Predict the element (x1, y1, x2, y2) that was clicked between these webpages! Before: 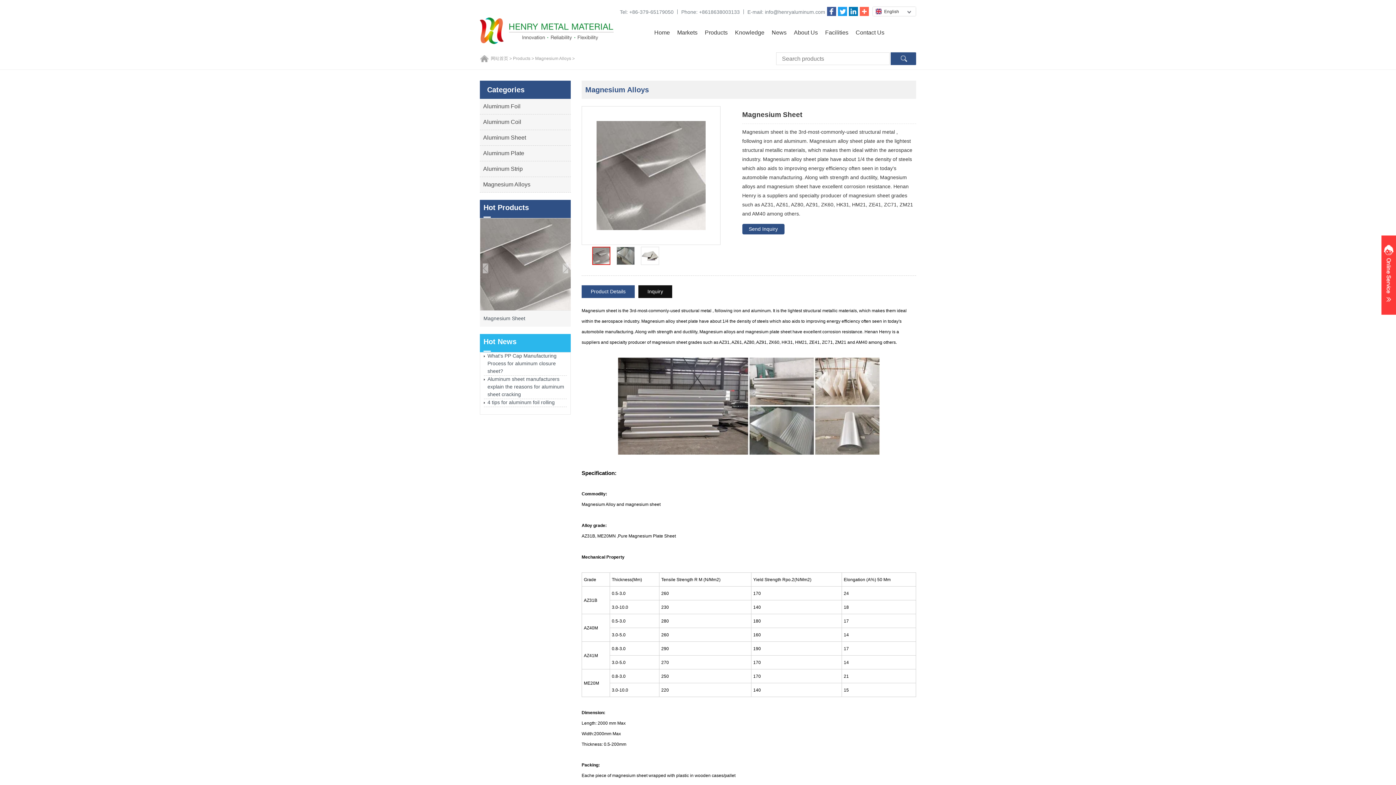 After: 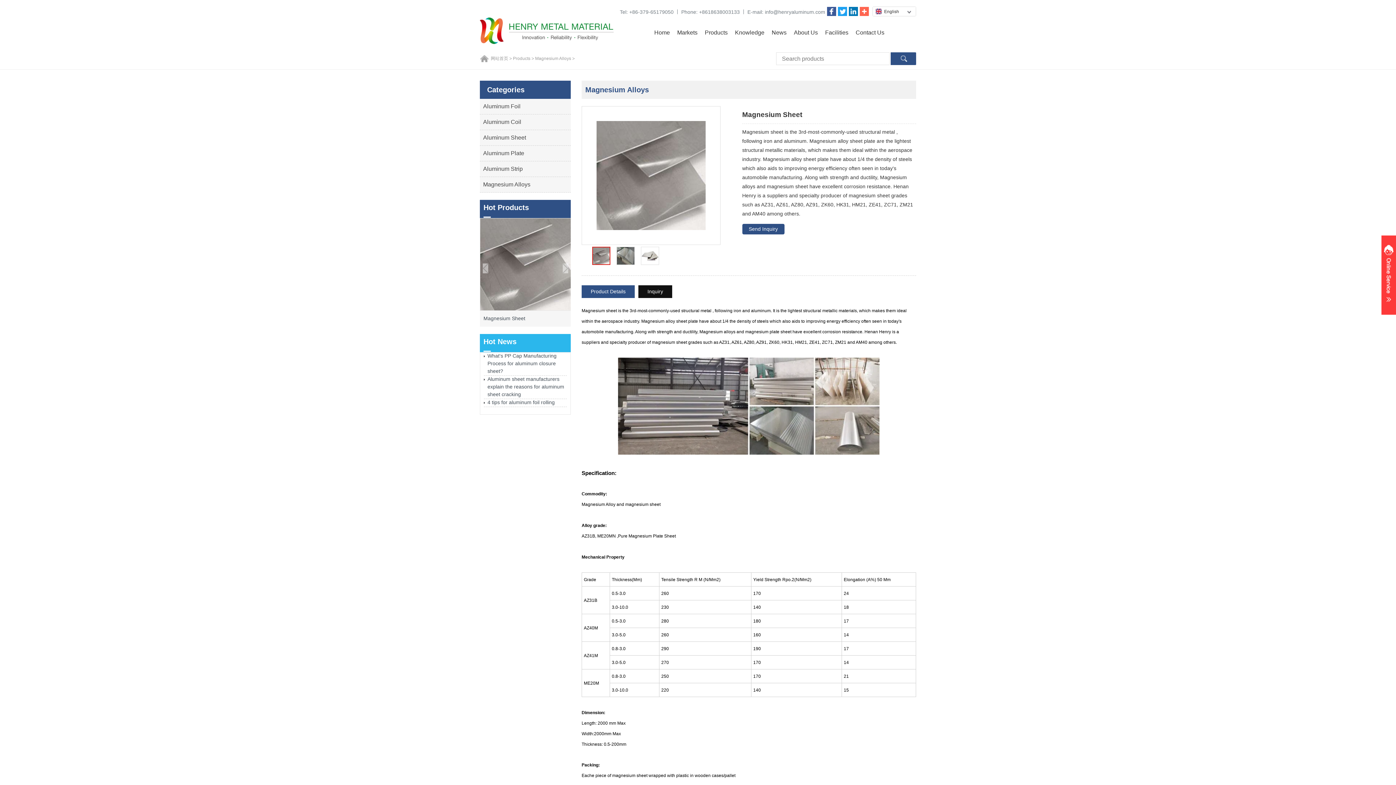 Action: label: Magnesium Sheet bbox: (480, 306, 572, 326)